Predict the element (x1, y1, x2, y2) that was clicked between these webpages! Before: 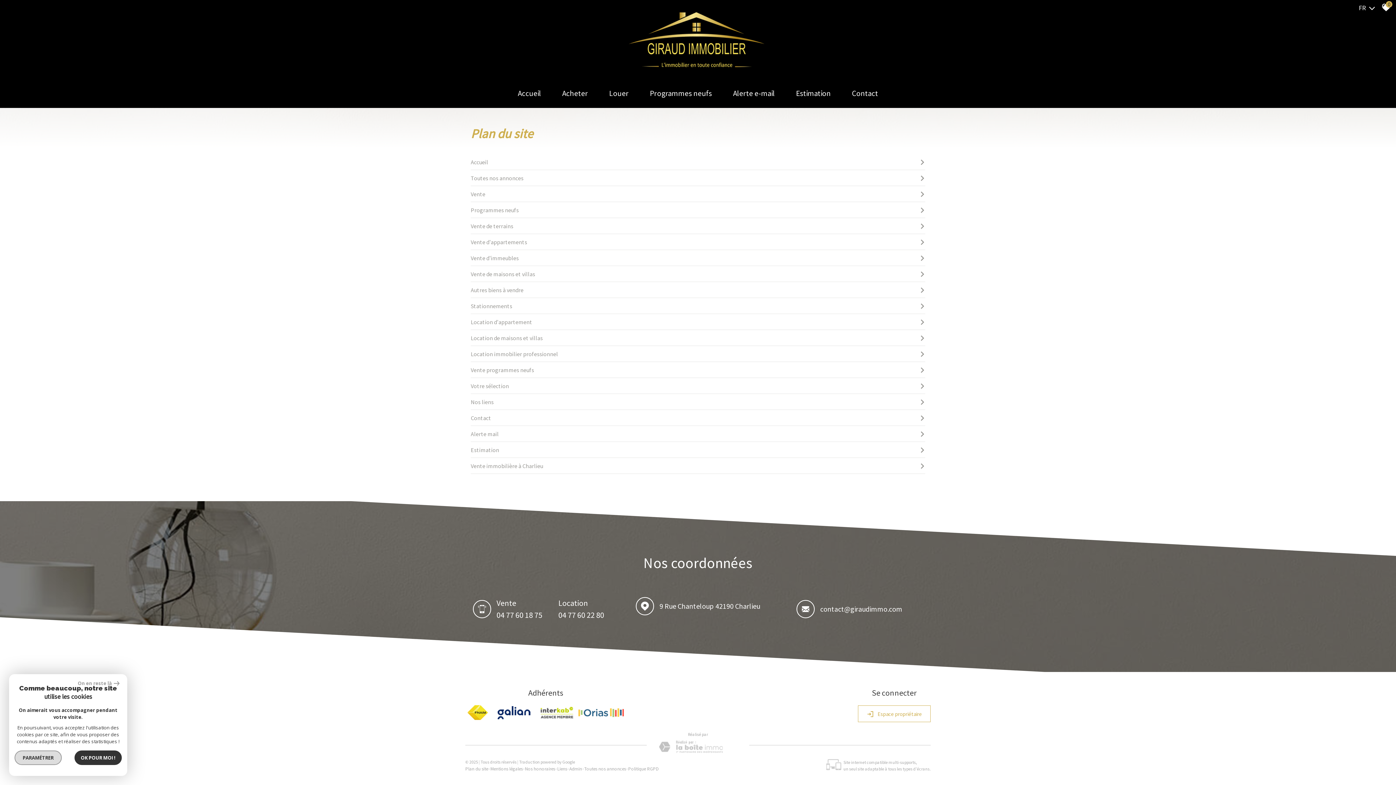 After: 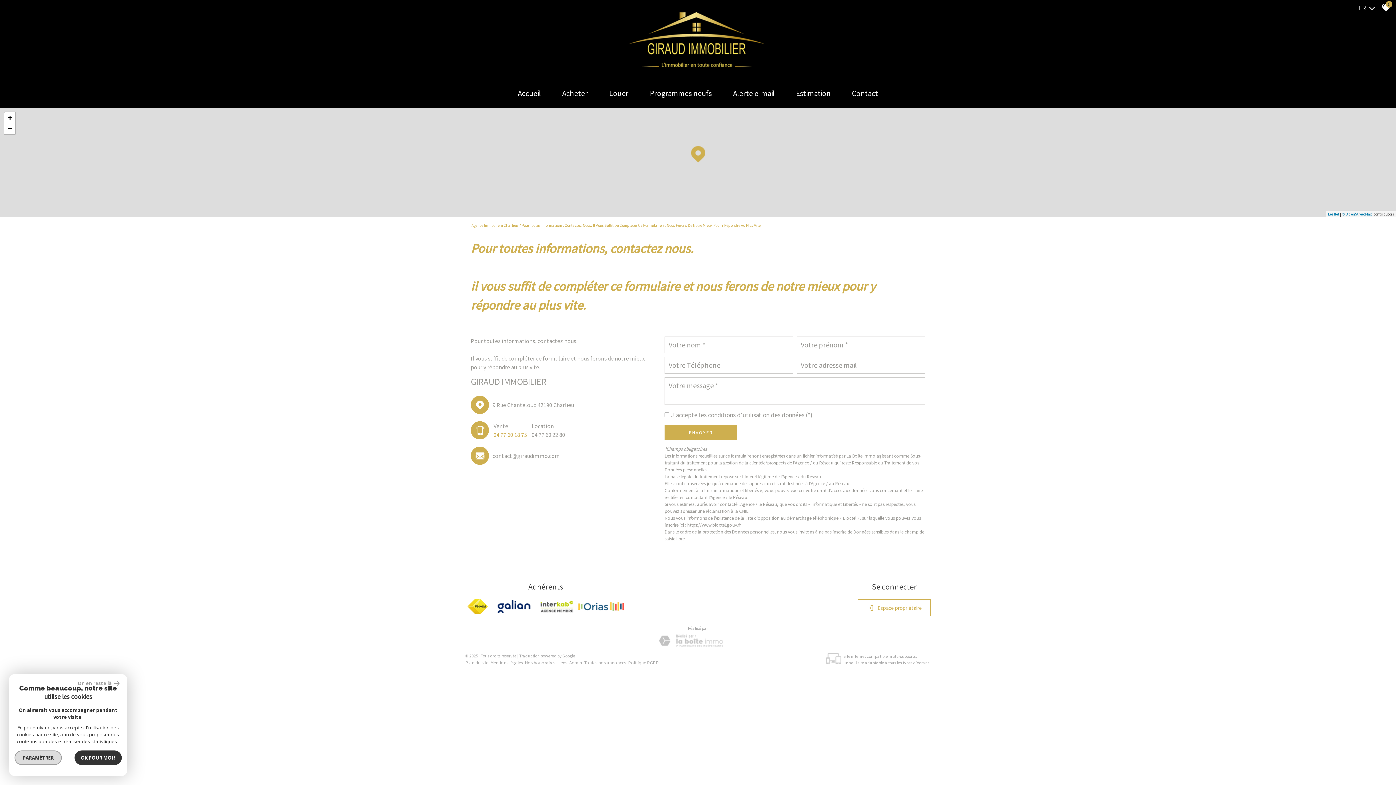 Action: bbox: (841, 82, 888, 105) label: Contact